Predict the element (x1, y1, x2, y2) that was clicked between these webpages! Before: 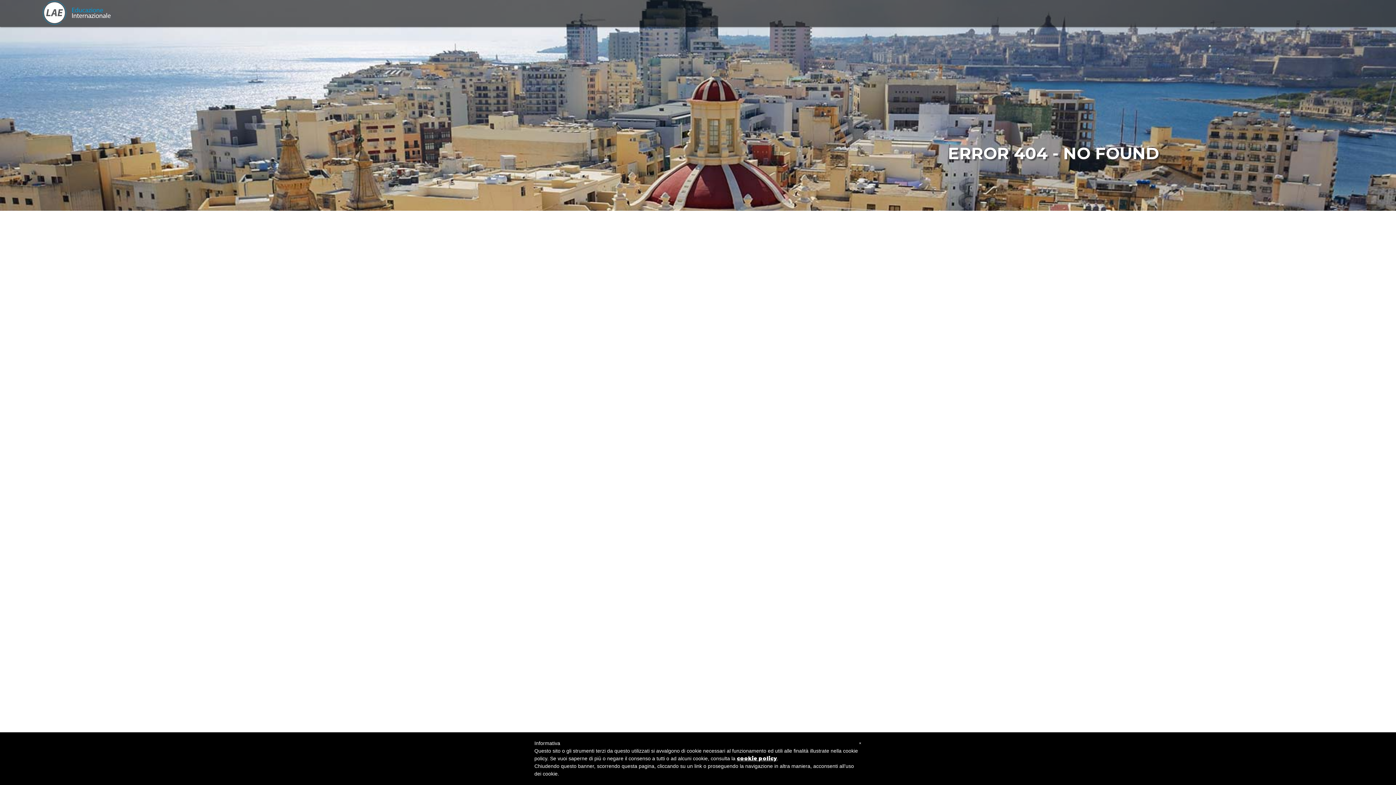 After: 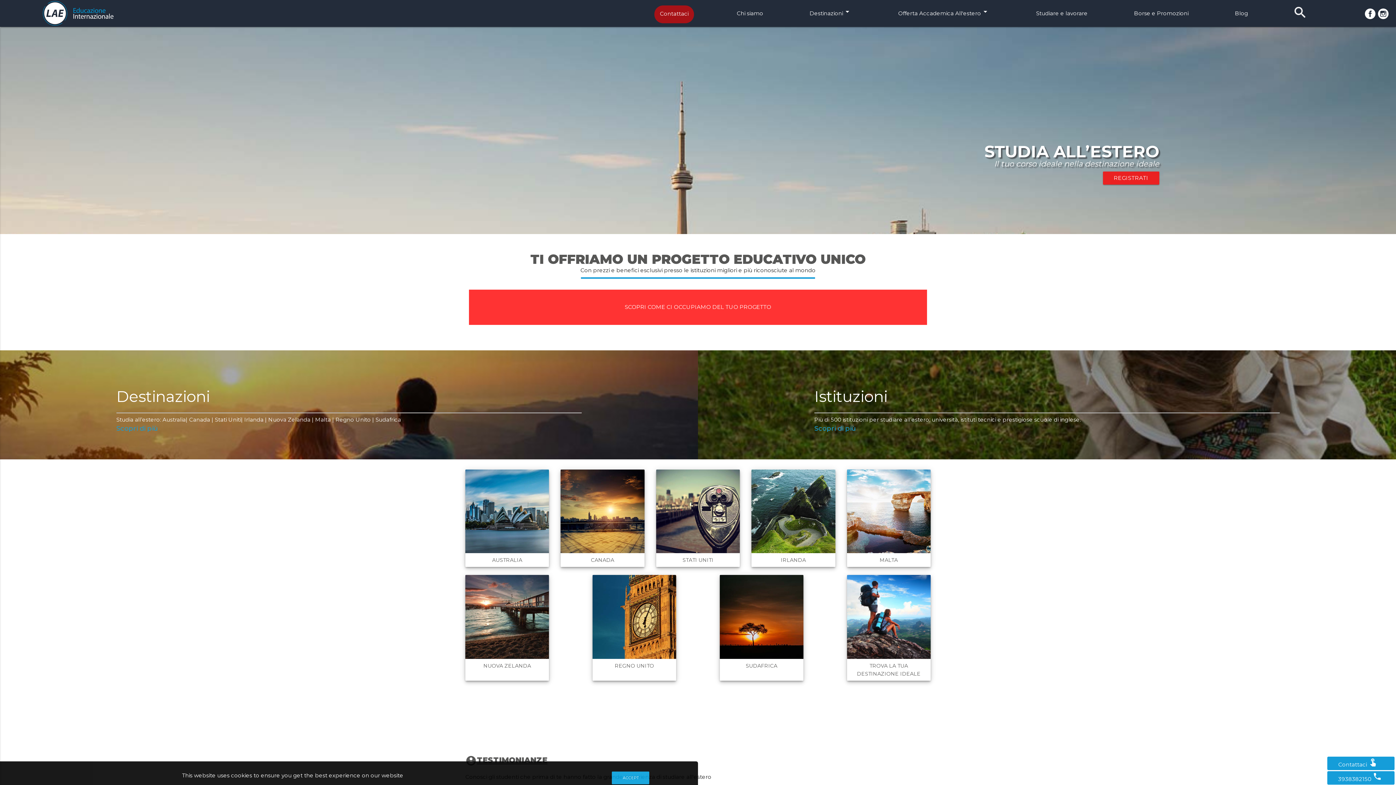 Action: bbox: (41, 0, 150, 34)